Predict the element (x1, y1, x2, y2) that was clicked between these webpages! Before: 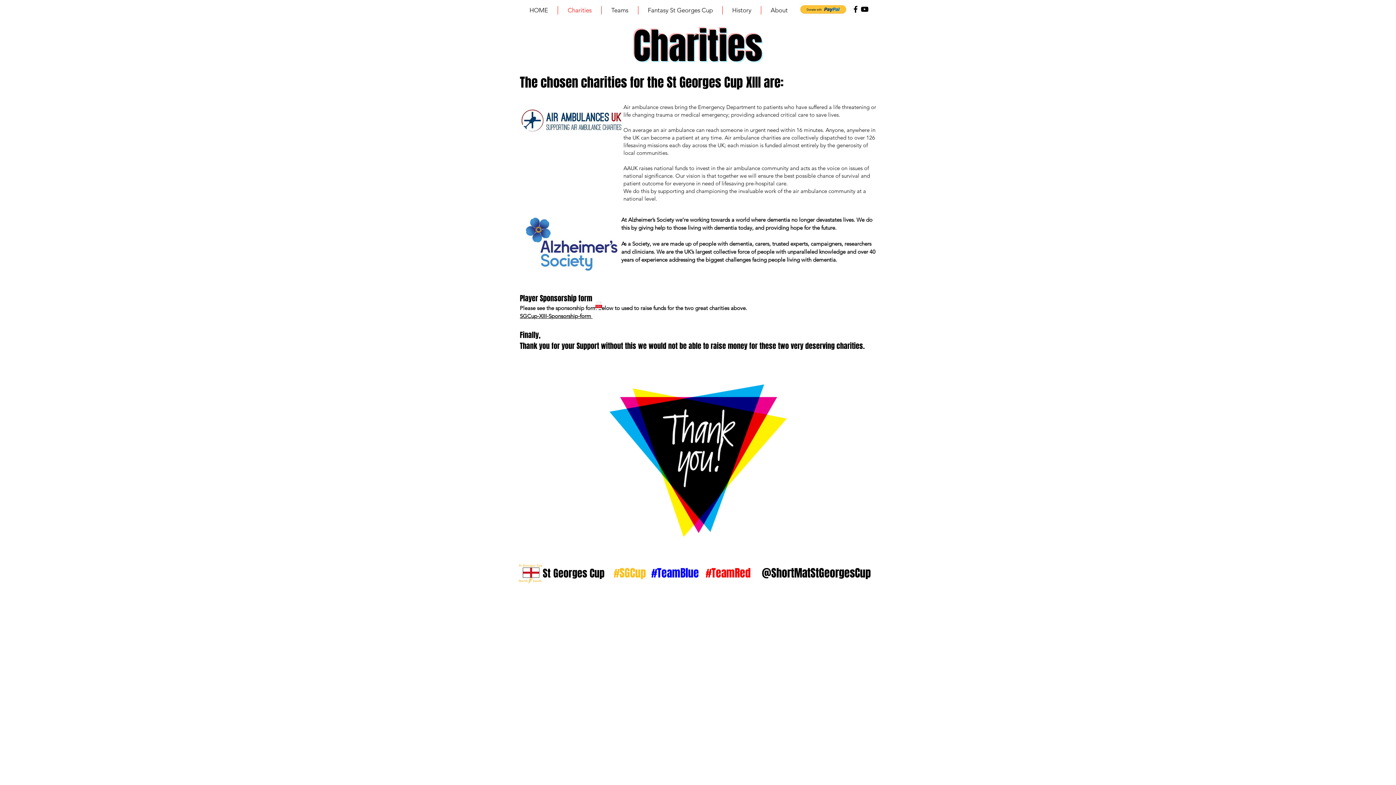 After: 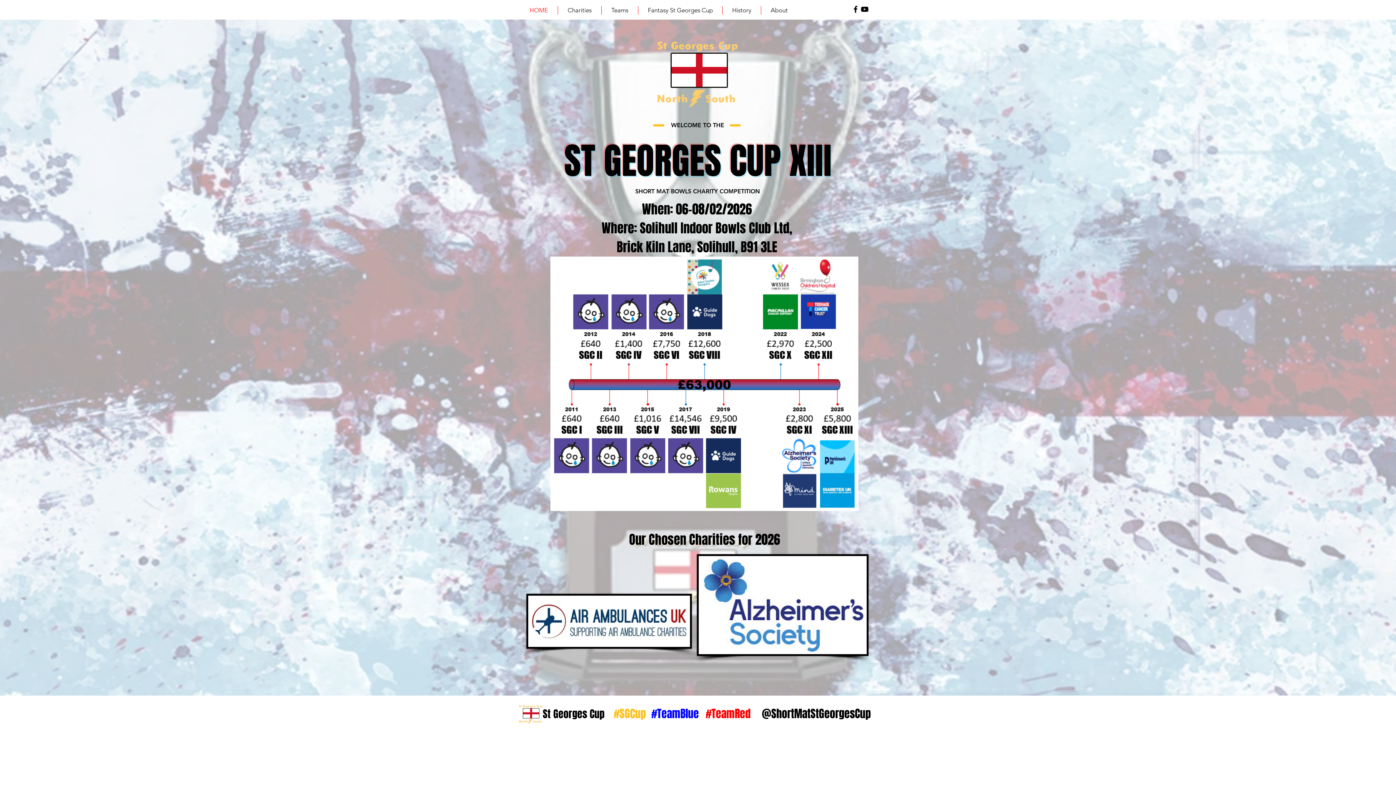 Action: label: St Georges Cup bbox: (542, 566, 604, 580)